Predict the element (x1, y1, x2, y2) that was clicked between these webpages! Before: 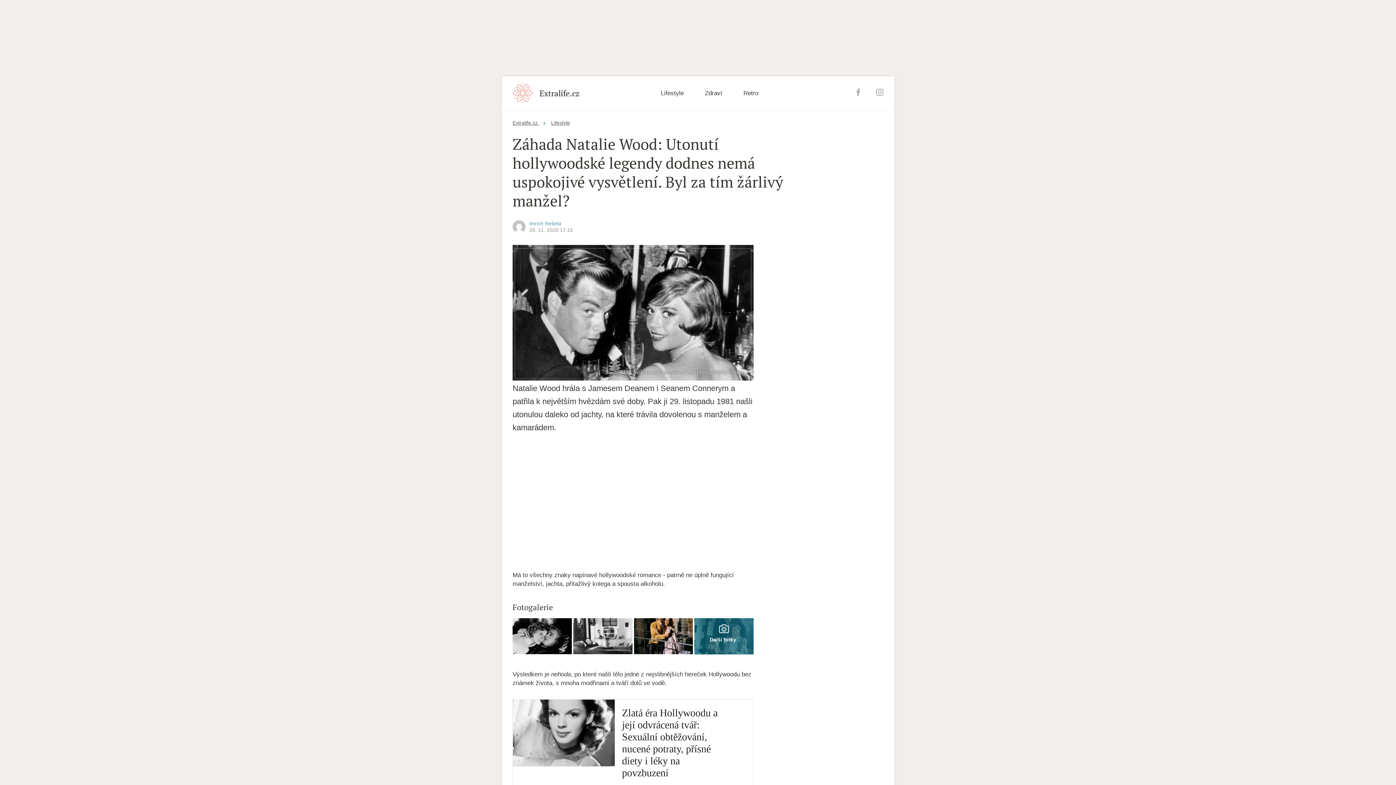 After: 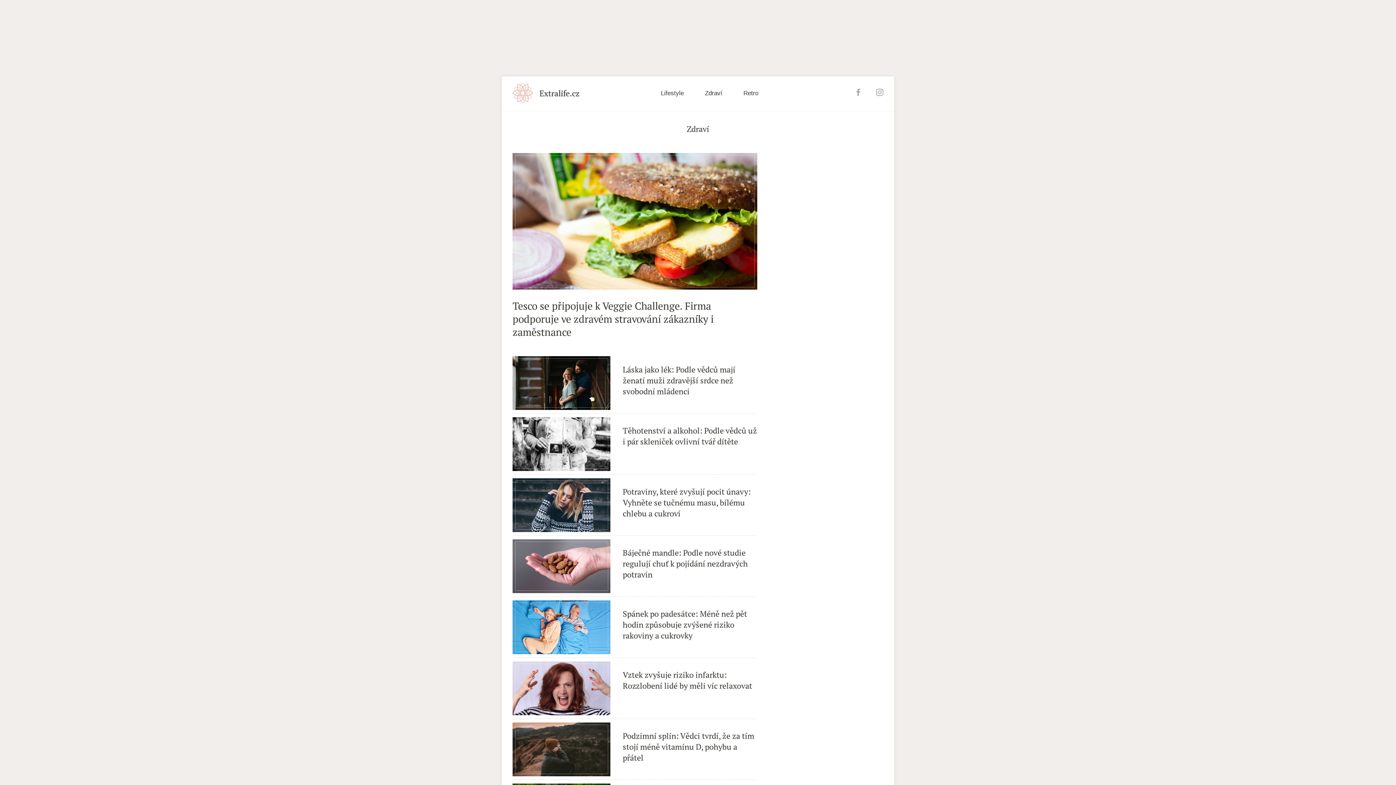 Action: label: Zdraví bbox: (705, 89, 722, 96)